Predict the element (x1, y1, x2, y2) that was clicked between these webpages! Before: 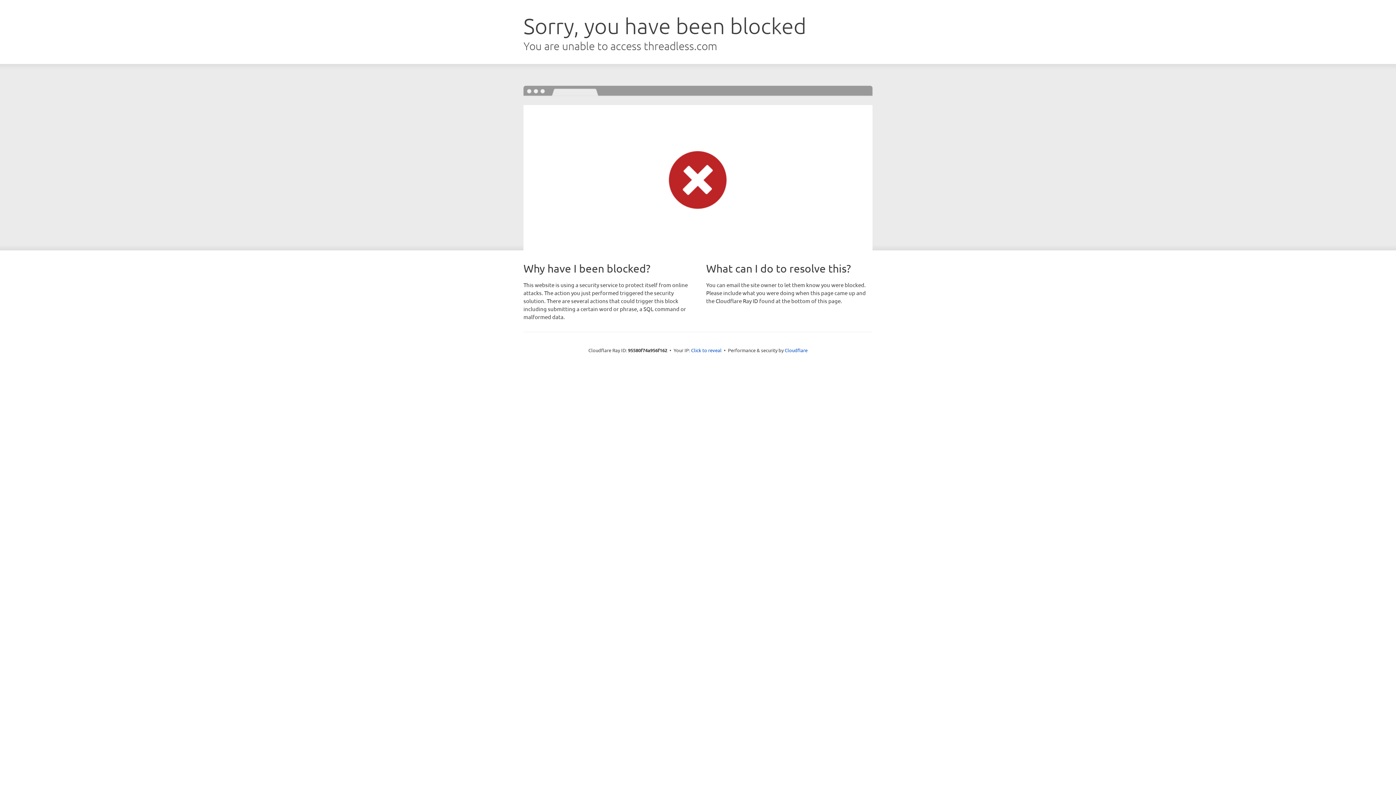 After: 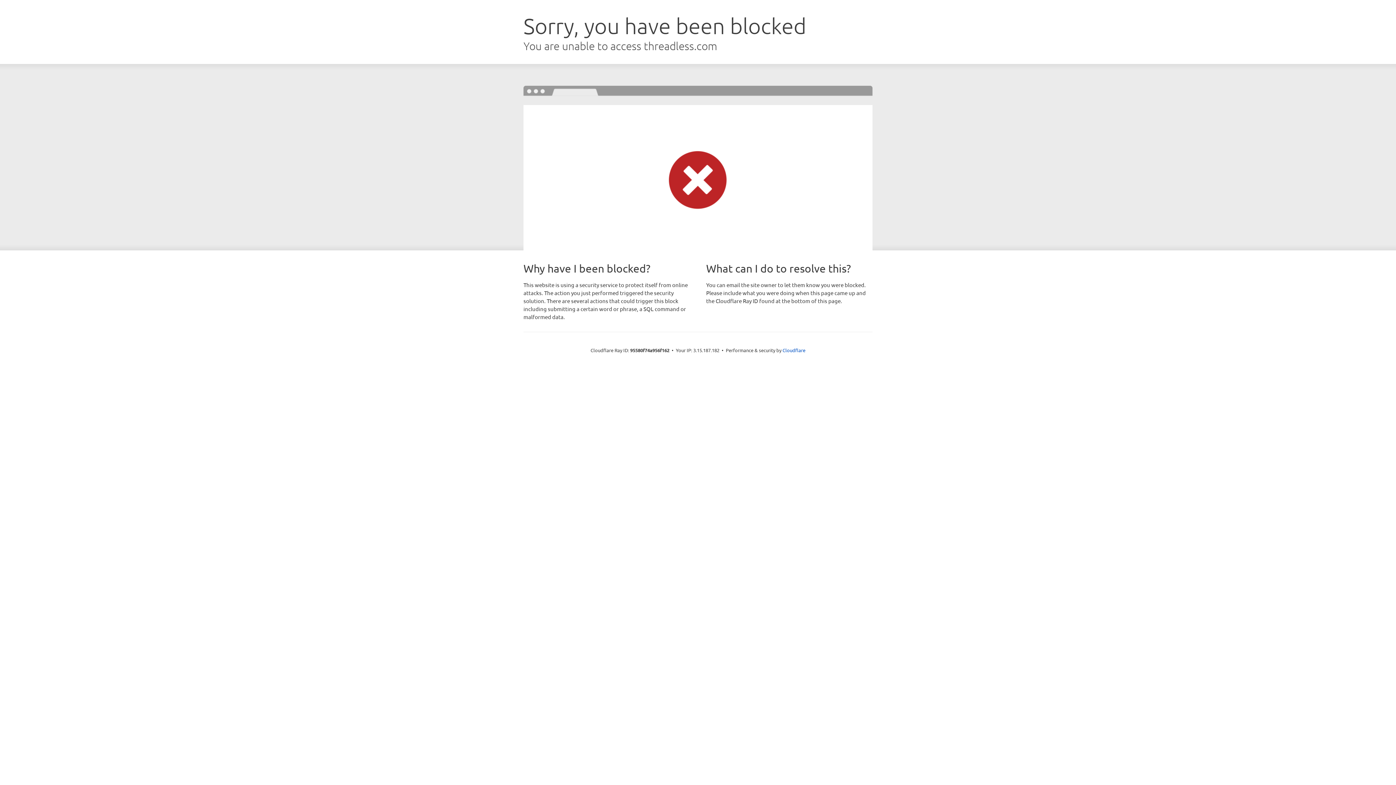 Action: label: Click to reveal bbox: (691, 346, 721, 353)